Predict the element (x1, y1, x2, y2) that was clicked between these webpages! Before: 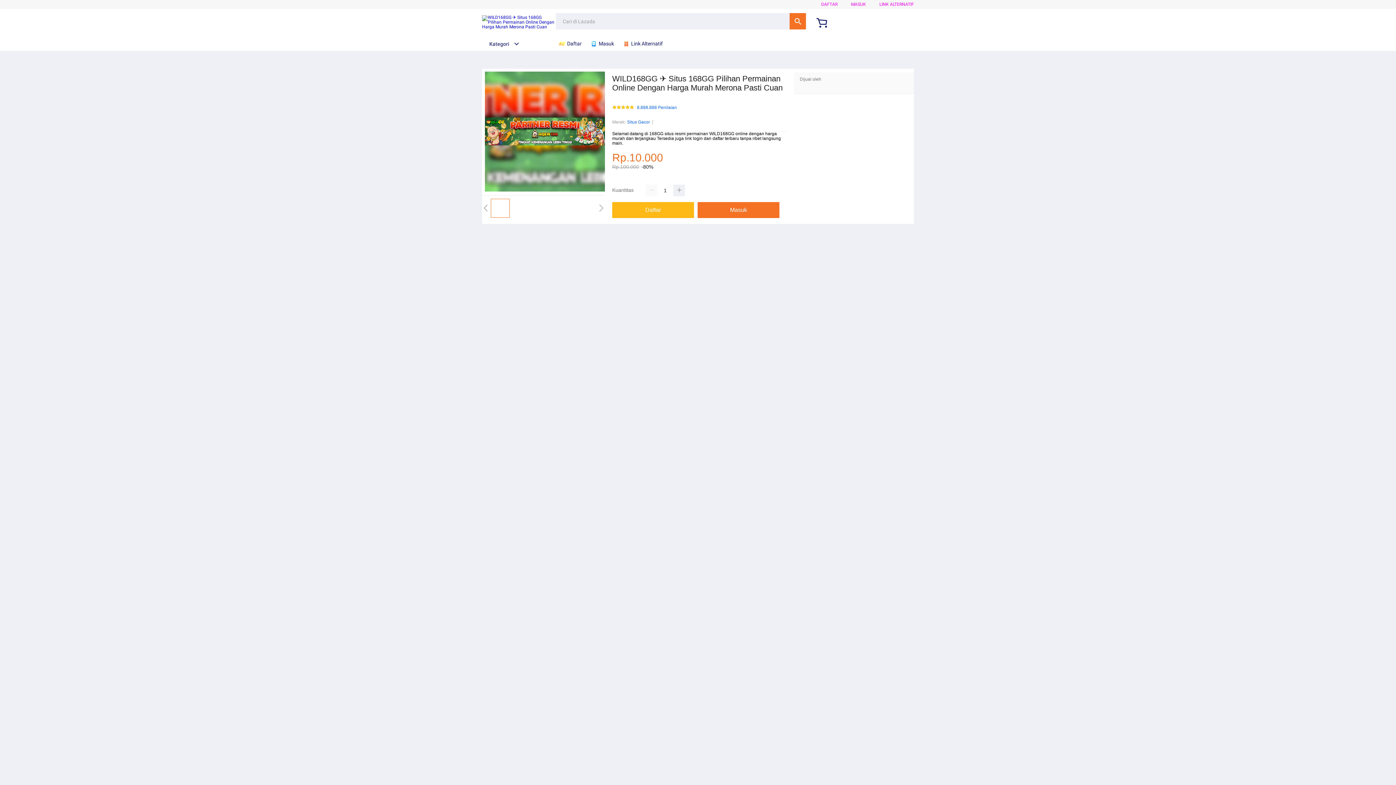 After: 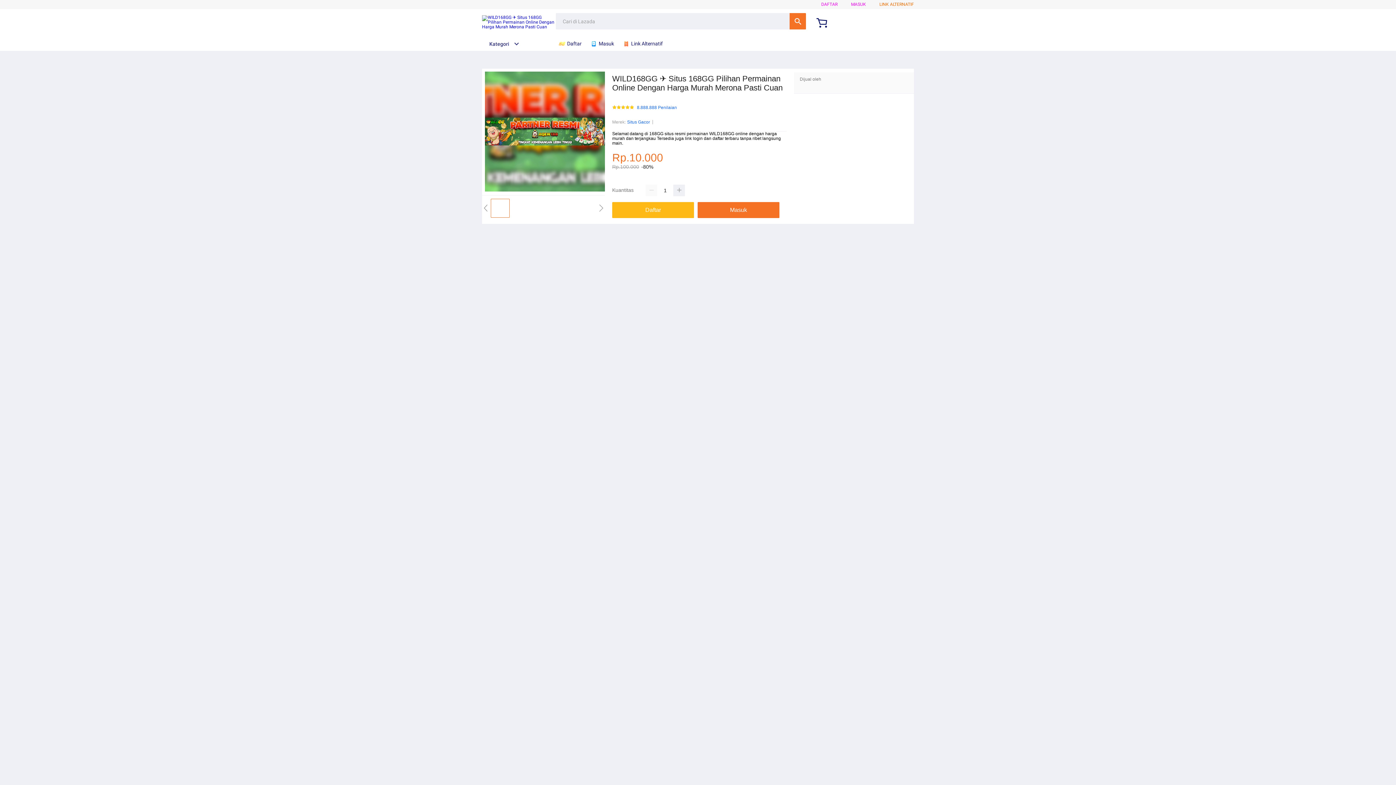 Action: bbox: (879, 1, 914, 6) label: LINK ALTERNATIF